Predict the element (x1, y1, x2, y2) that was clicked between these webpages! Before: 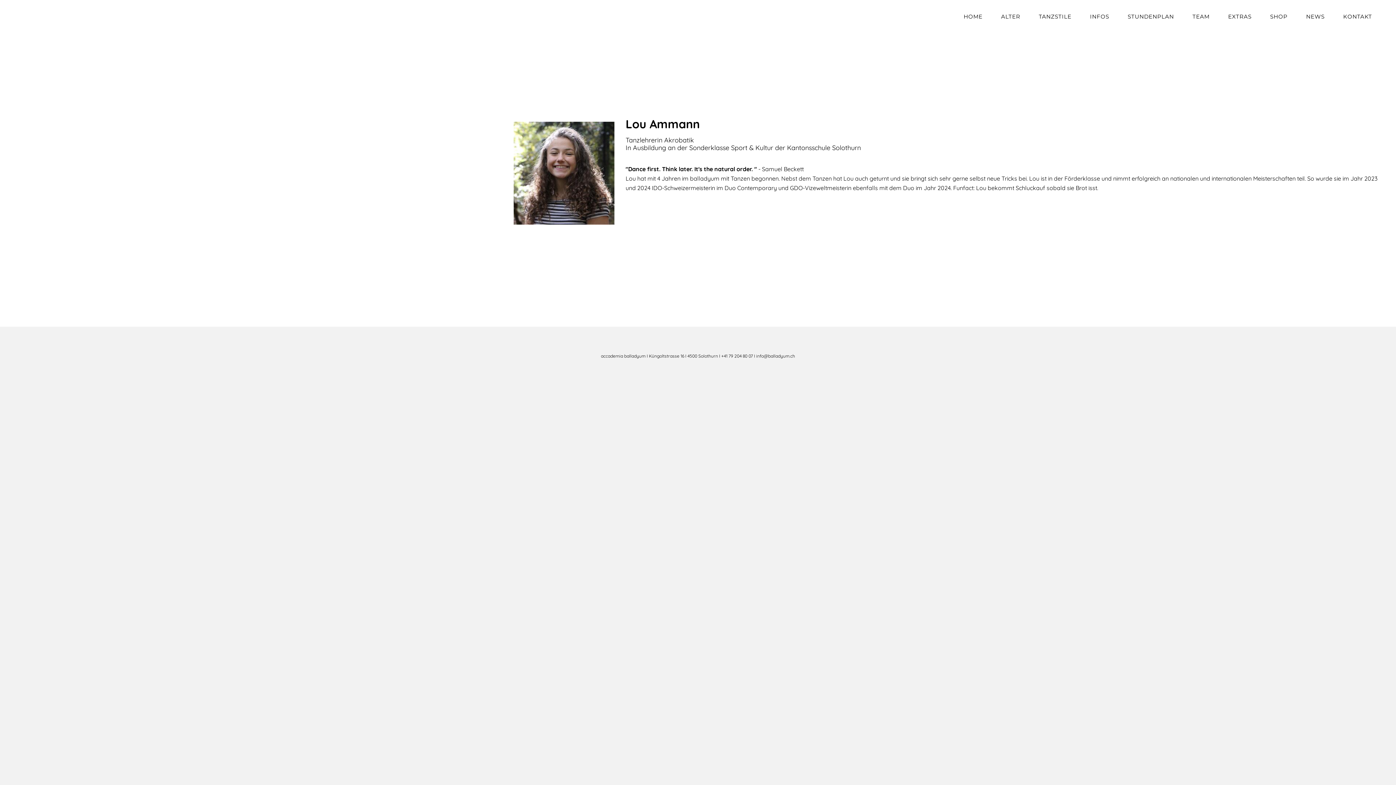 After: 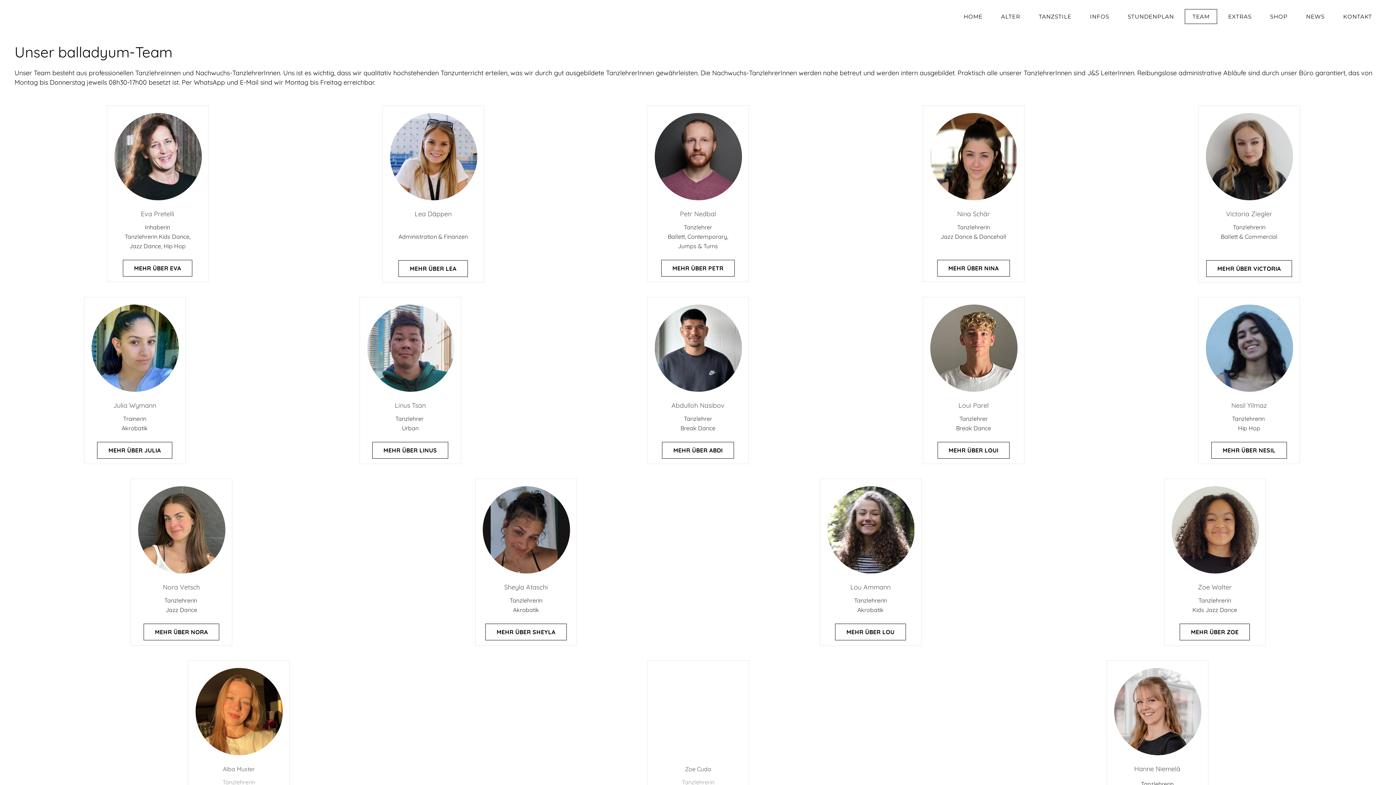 Action: label: TEAM bbox: (1185, 9, 1217, 24)